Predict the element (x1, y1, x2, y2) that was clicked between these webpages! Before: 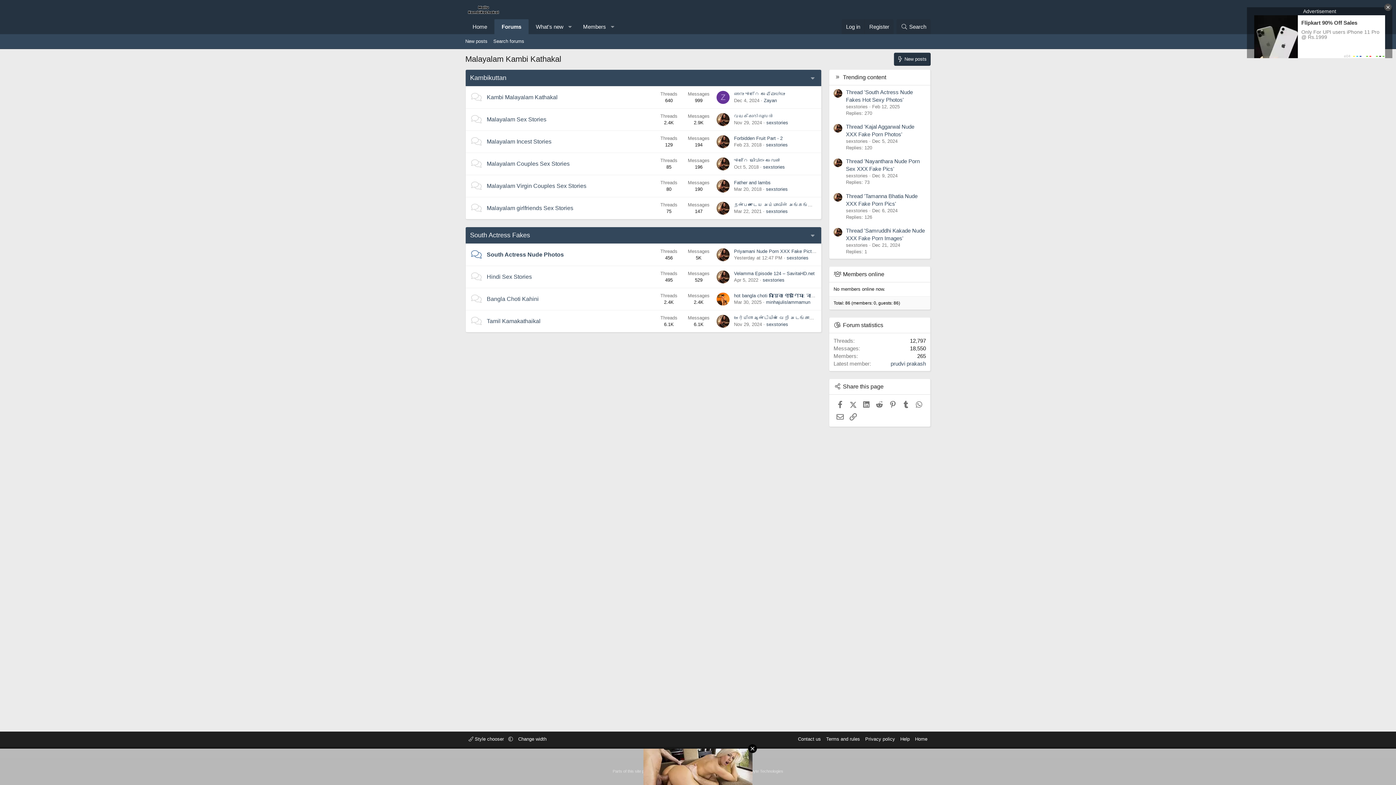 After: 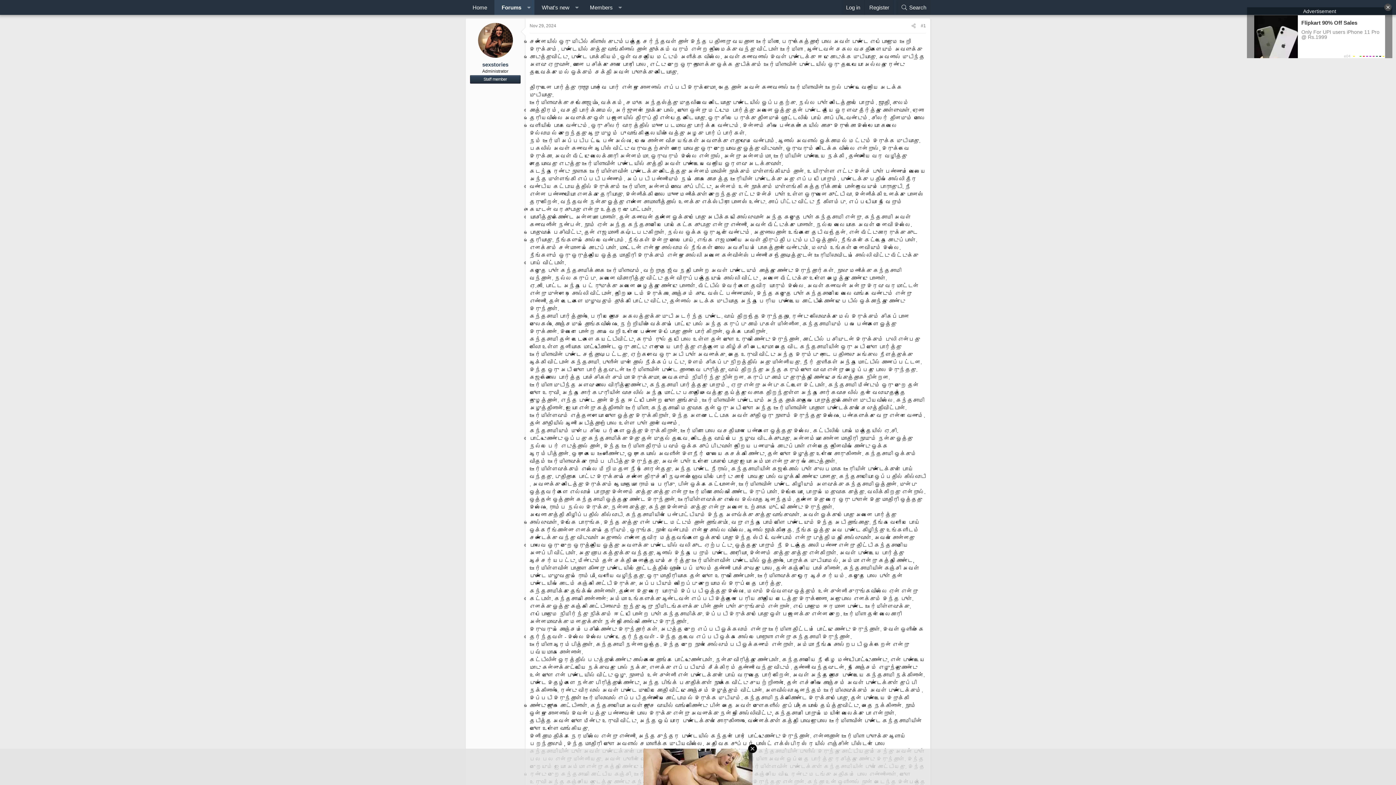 Action: label: ஊர்மிளா ஆண்டியின் வெறி அடங்காத கூதி! bbox: (734, 315, 826, 320)